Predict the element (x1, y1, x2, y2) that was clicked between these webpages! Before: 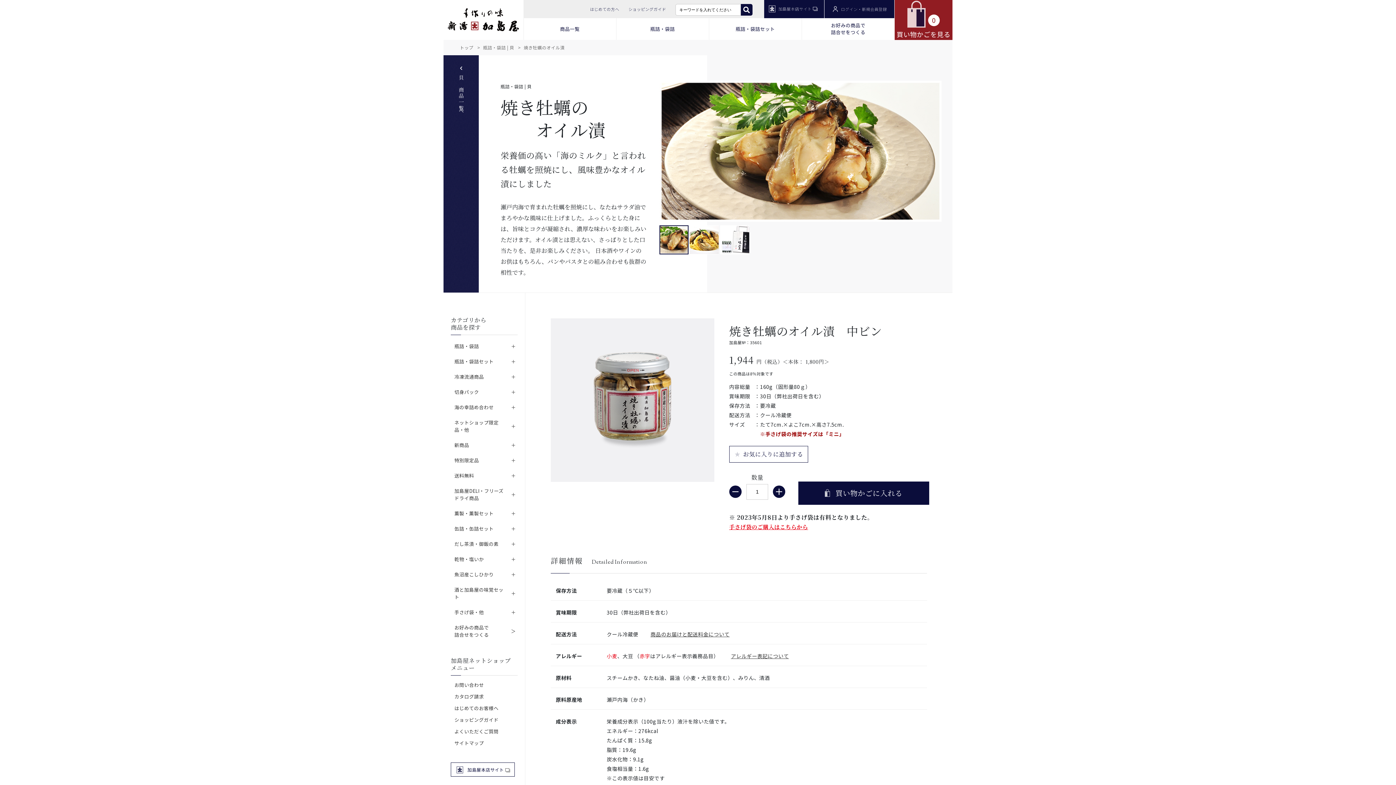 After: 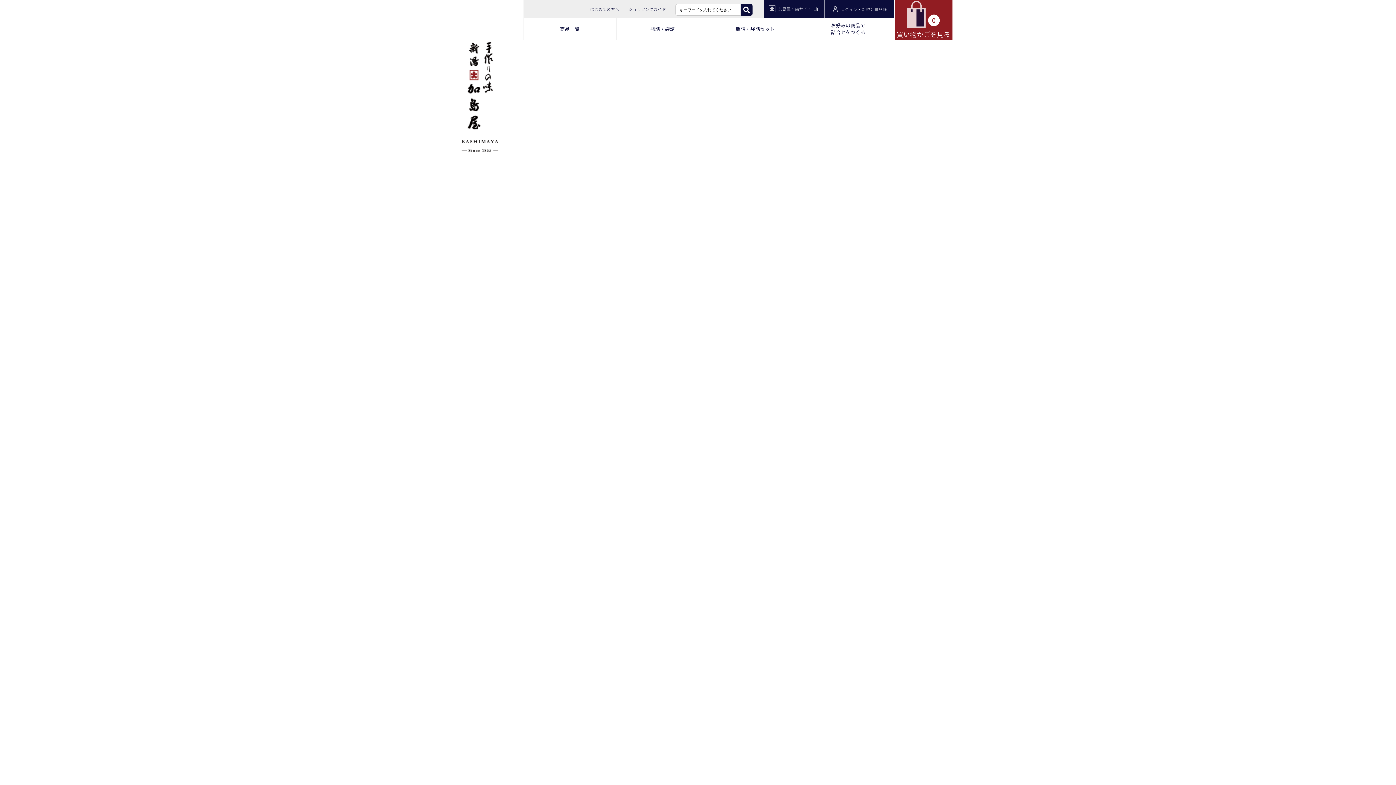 Action: bbox: (447, 16, 520, 22)